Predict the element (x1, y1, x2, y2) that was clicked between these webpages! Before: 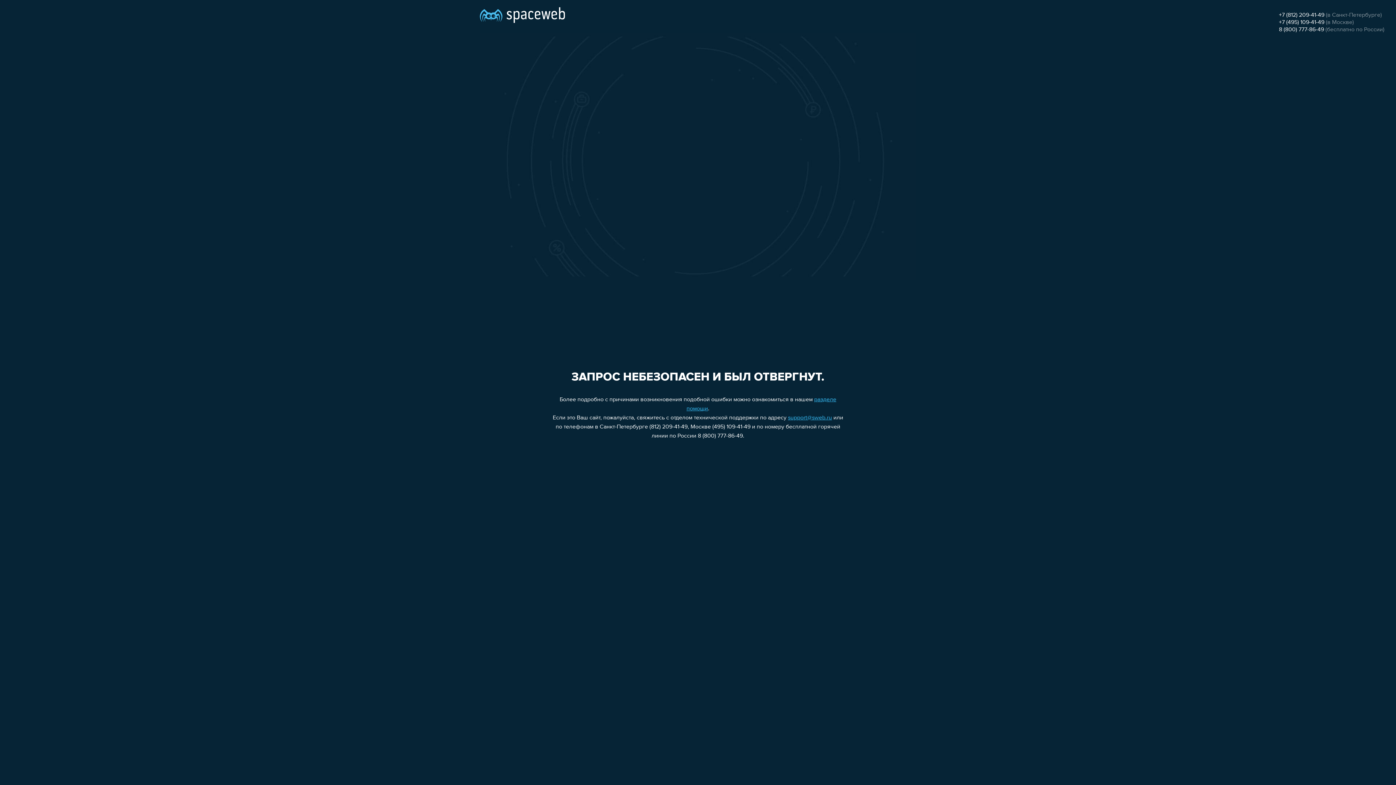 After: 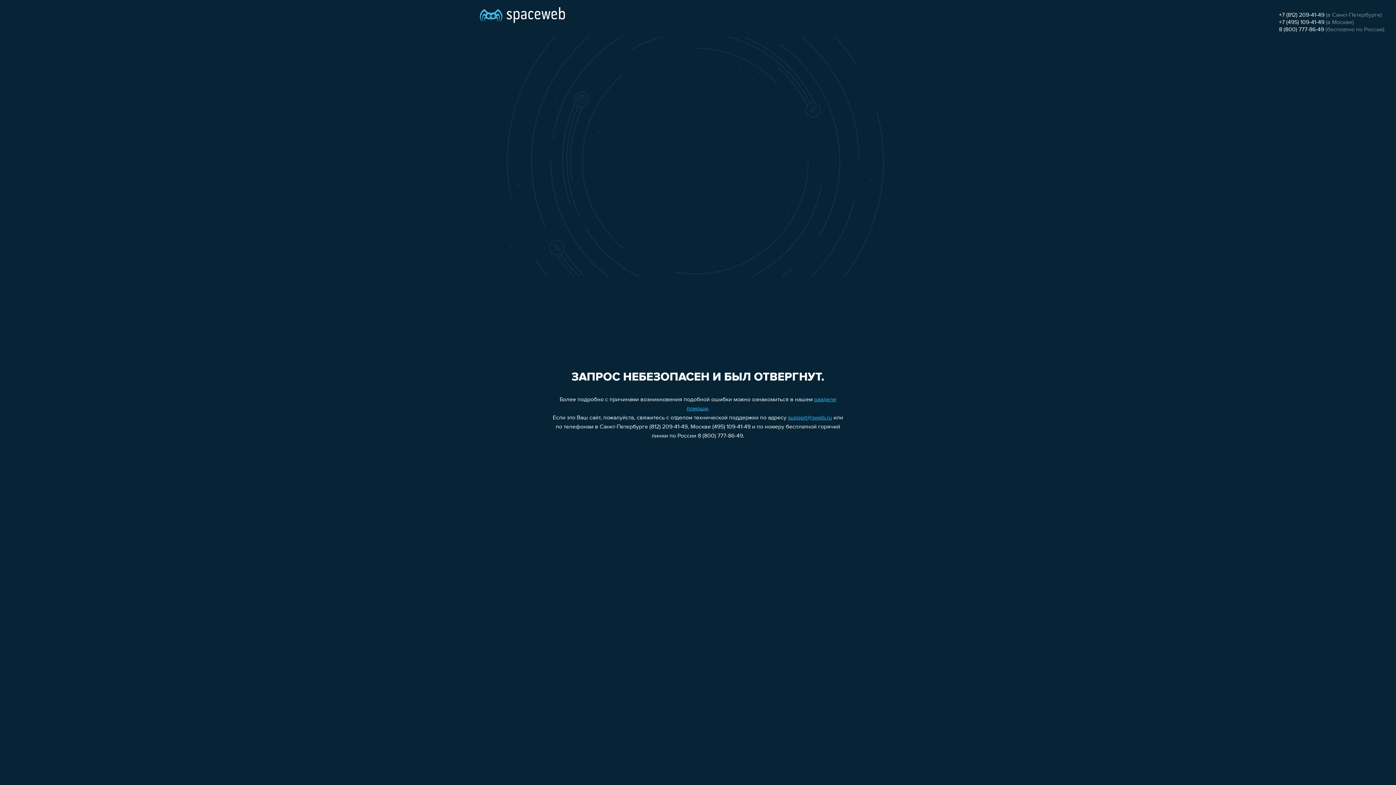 Action: label: +7 (495) 109-41-49 bbox: (1279, 19, 1324, 25)